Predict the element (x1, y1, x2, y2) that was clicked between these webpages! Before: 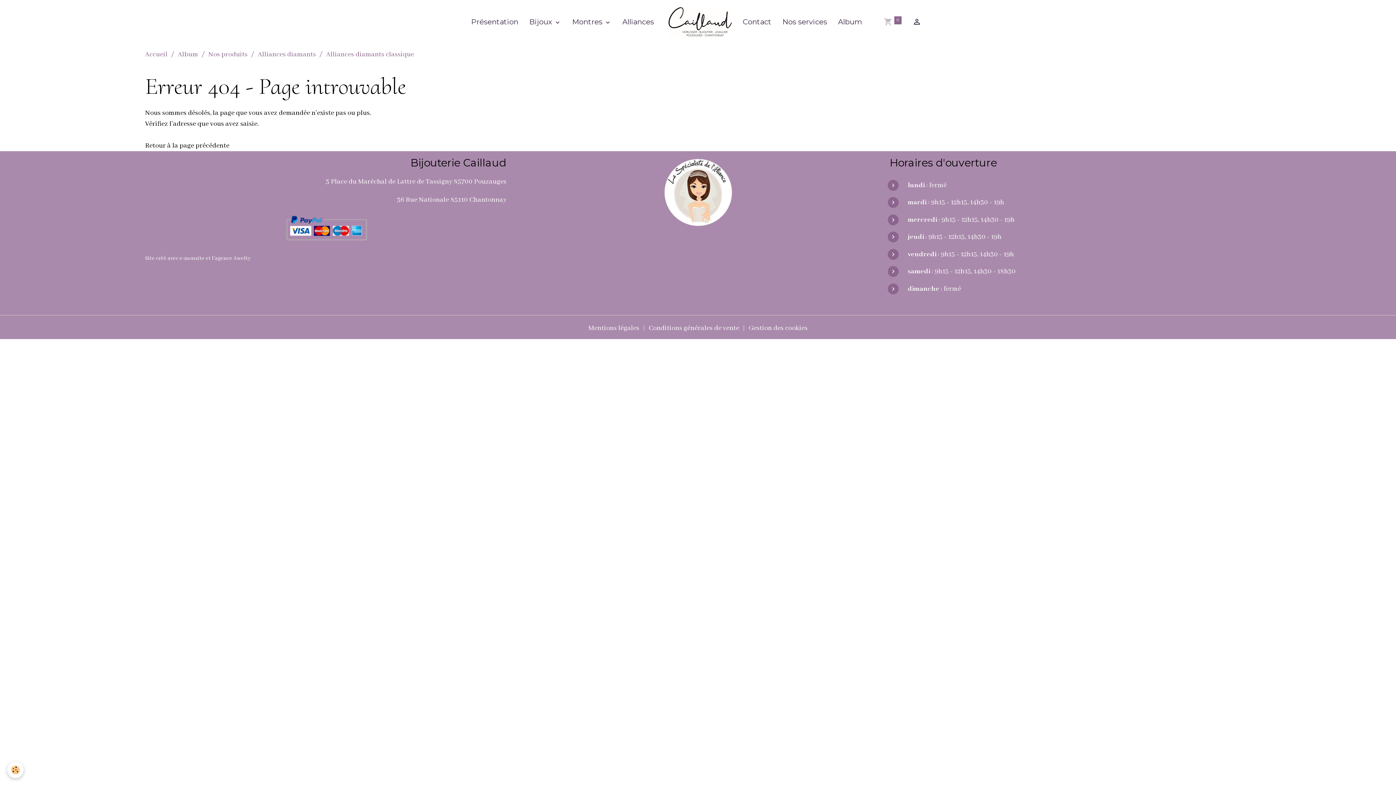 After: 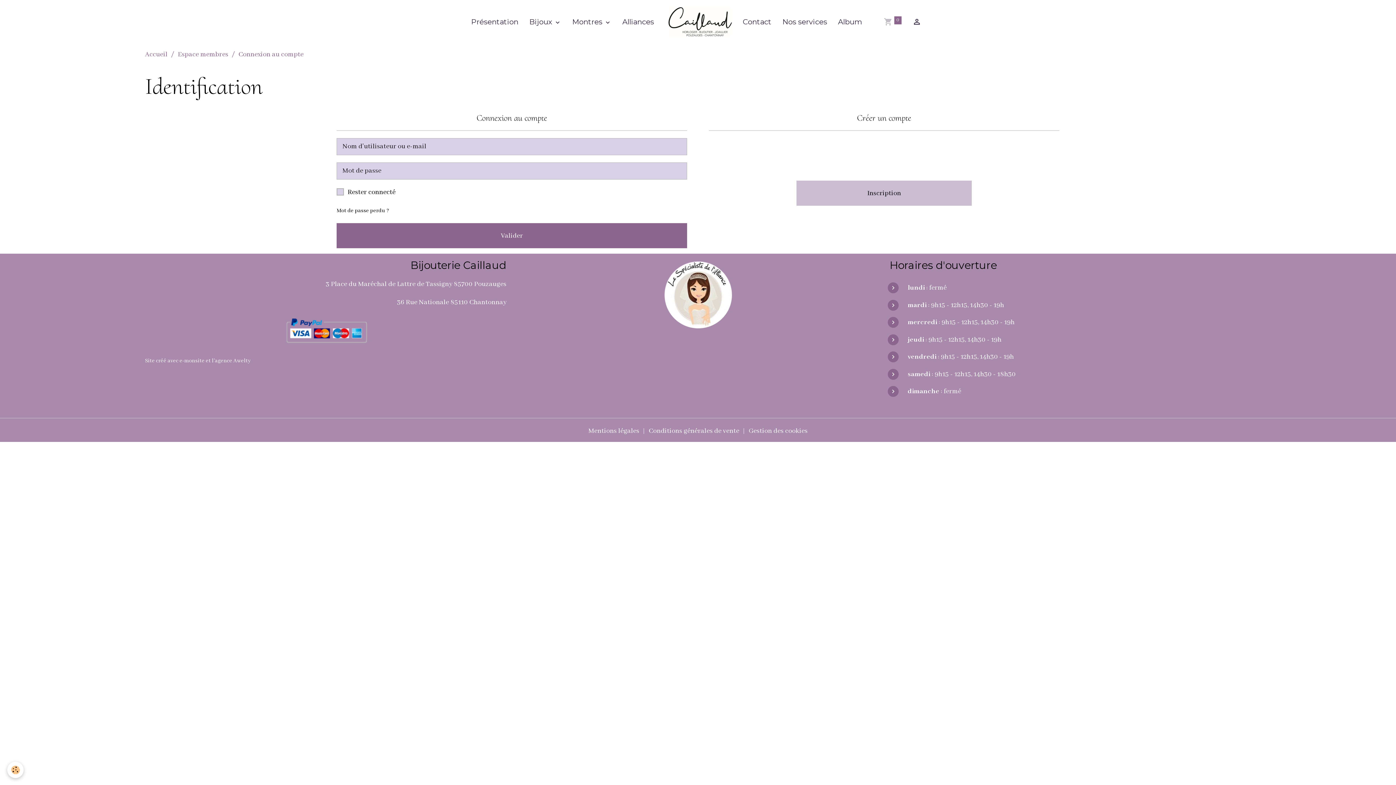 Action: bbox: (909, 12, 925, 30)